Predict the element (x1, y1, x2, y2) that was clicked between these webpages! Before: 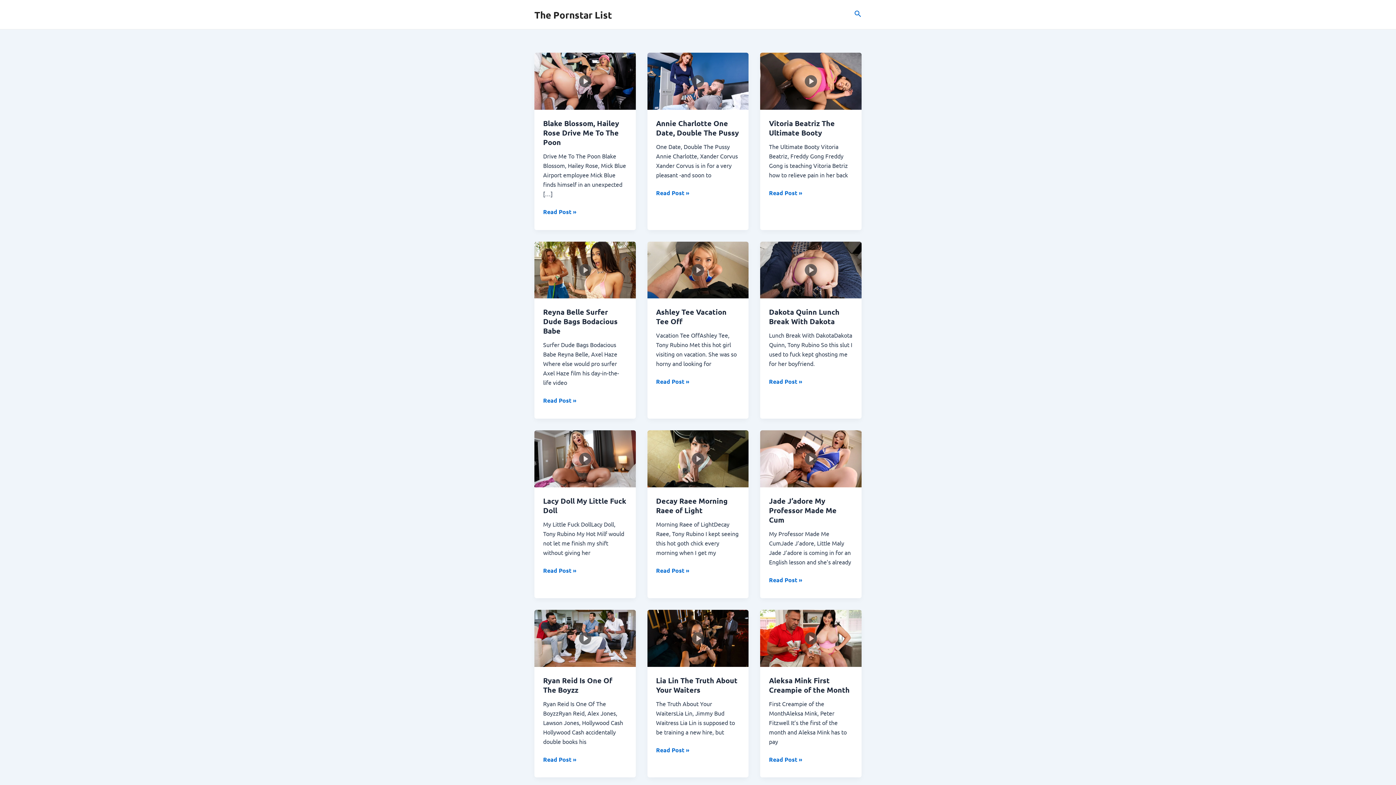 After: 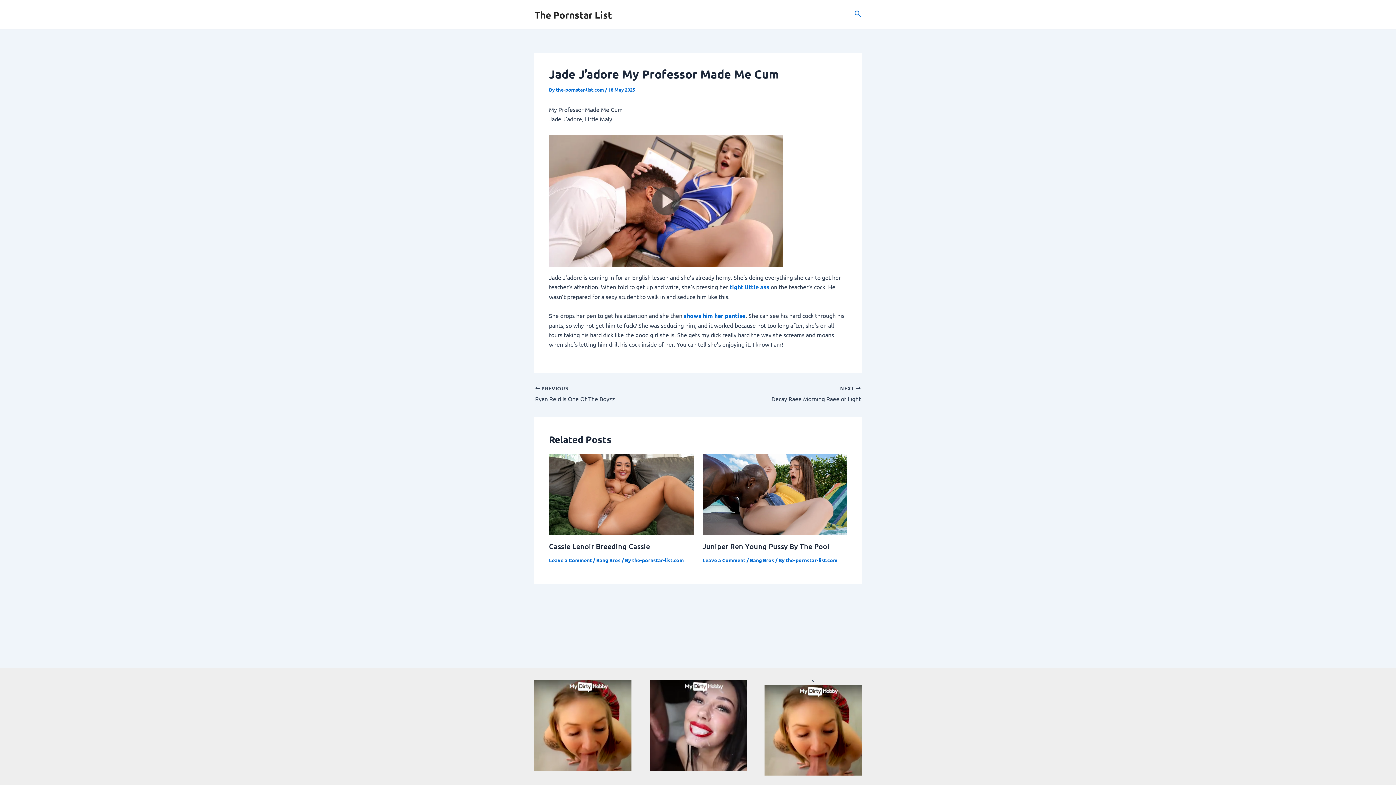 Action: bbox: (760, 454, 861, 461)